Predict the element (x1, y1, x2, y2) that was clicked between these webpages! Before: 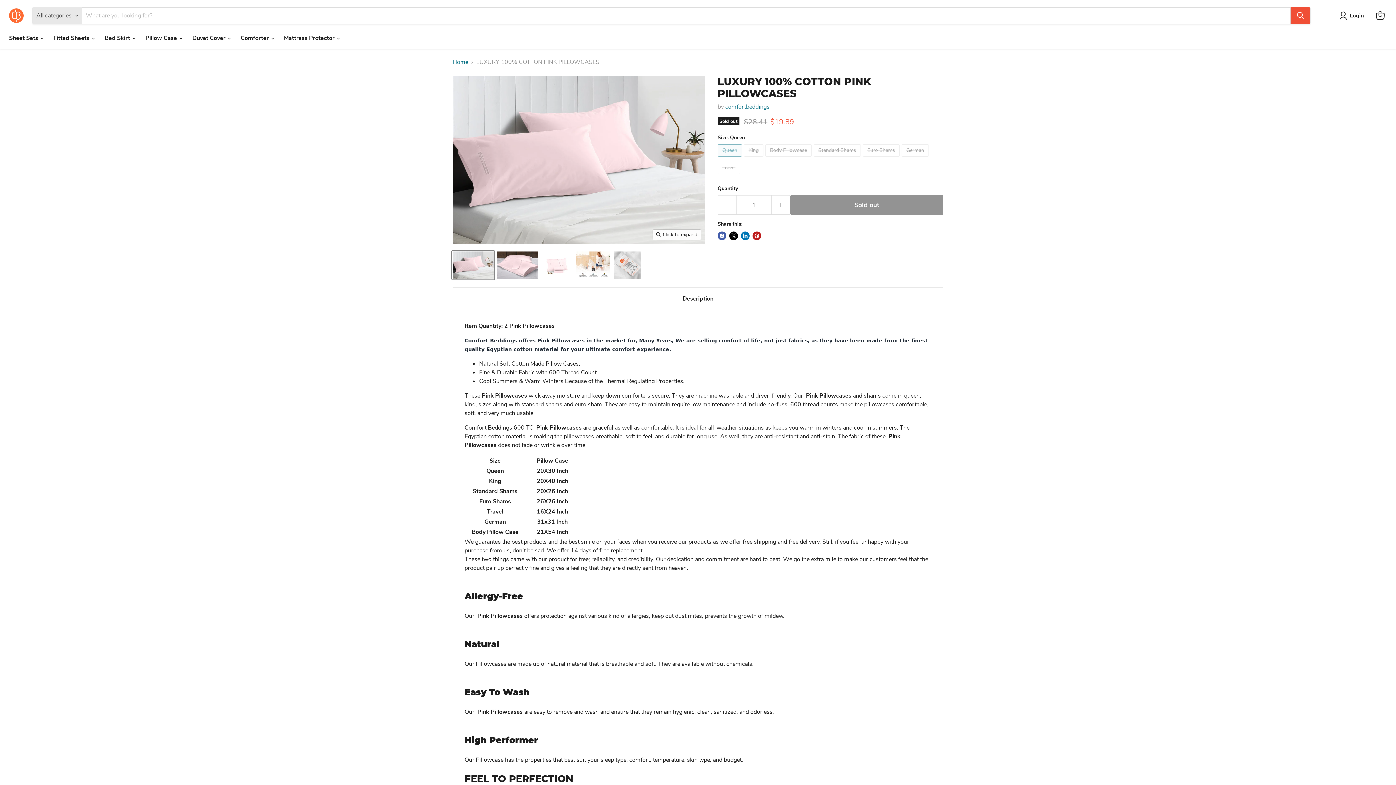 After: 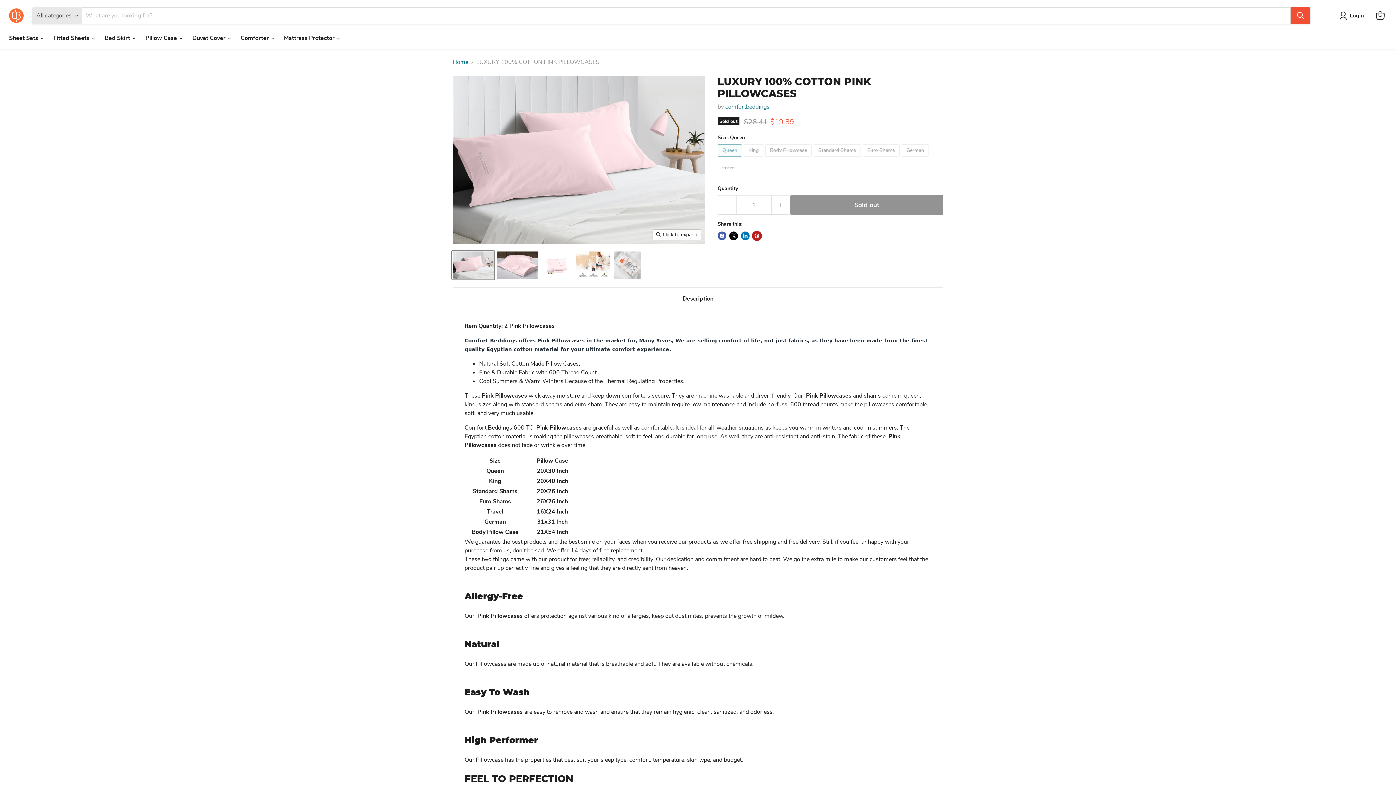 Action: bbox: (752, 231, 761, 240) label: Pin on Pinterest